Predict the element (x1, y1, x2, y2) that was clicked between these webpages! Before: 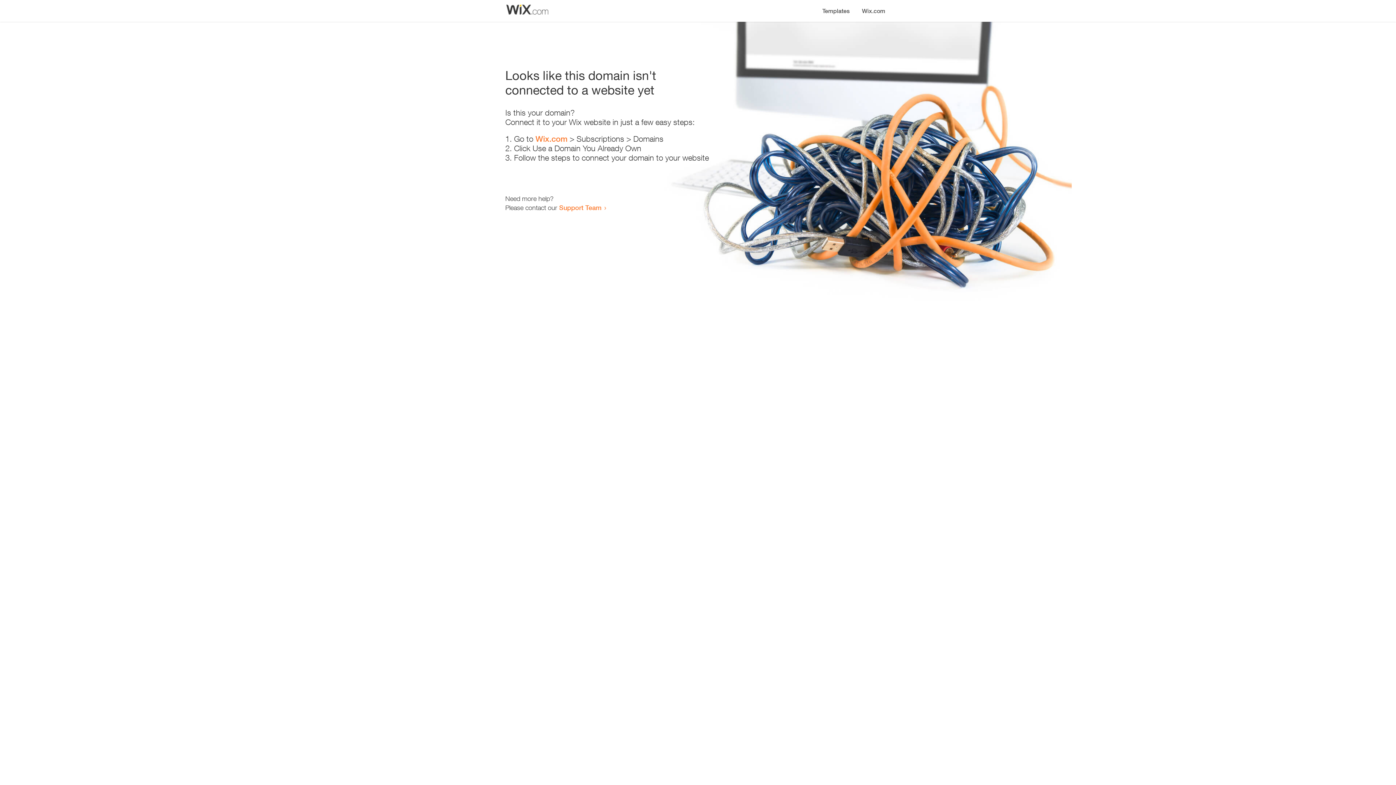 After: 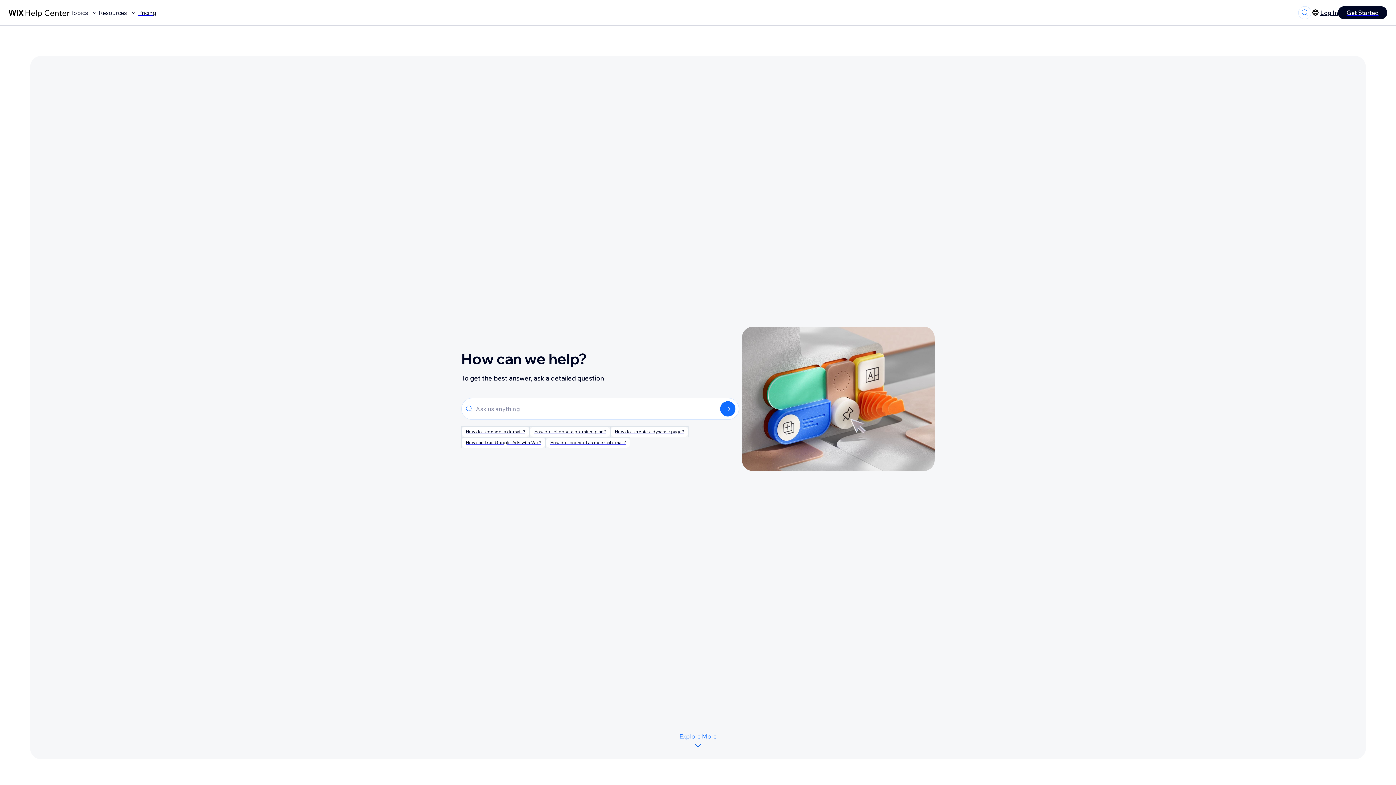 Action: label: Support Team bbox: (559, 203, 601, 211)